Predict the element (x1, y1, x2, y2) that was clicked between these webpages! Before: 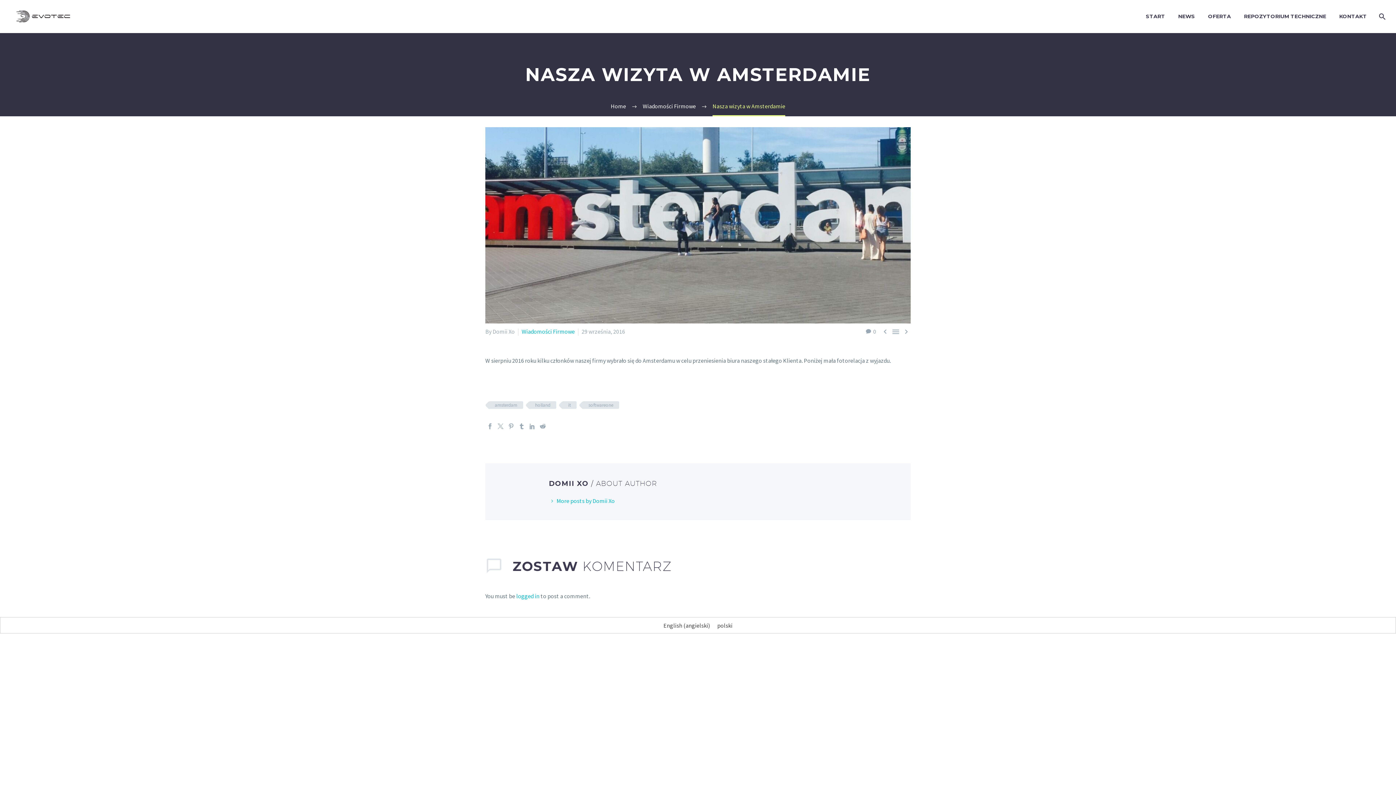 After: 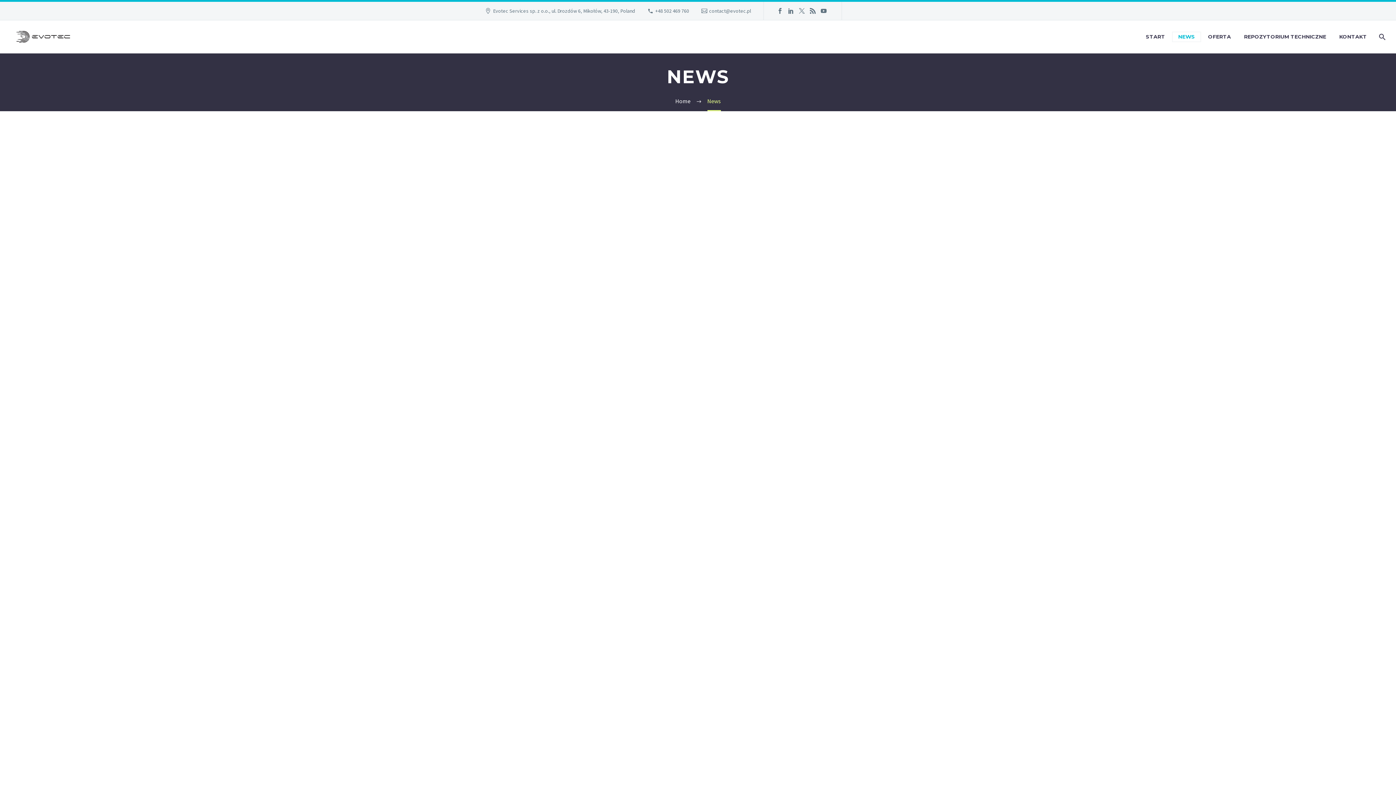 Action: bbox: (1173, 12, 1200, 21) label: NEWS